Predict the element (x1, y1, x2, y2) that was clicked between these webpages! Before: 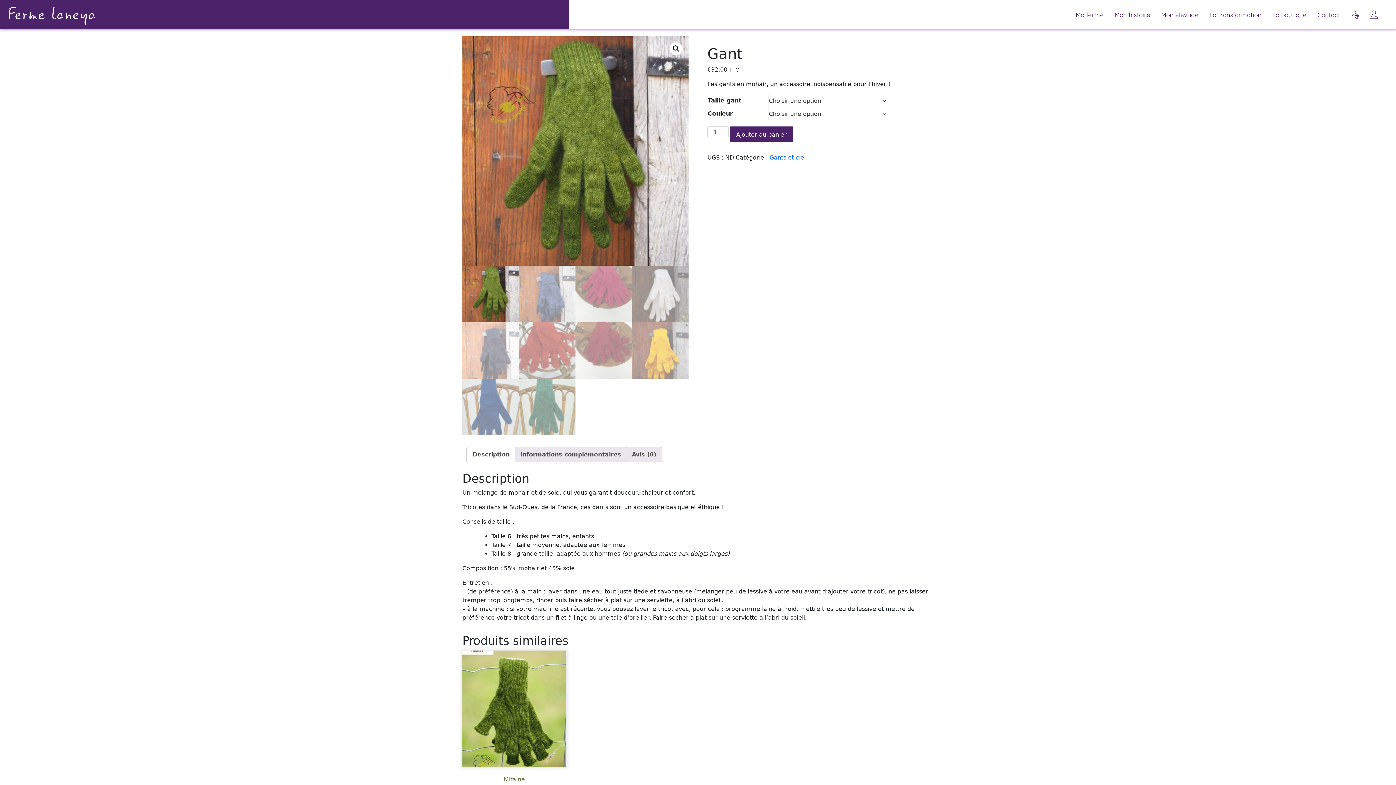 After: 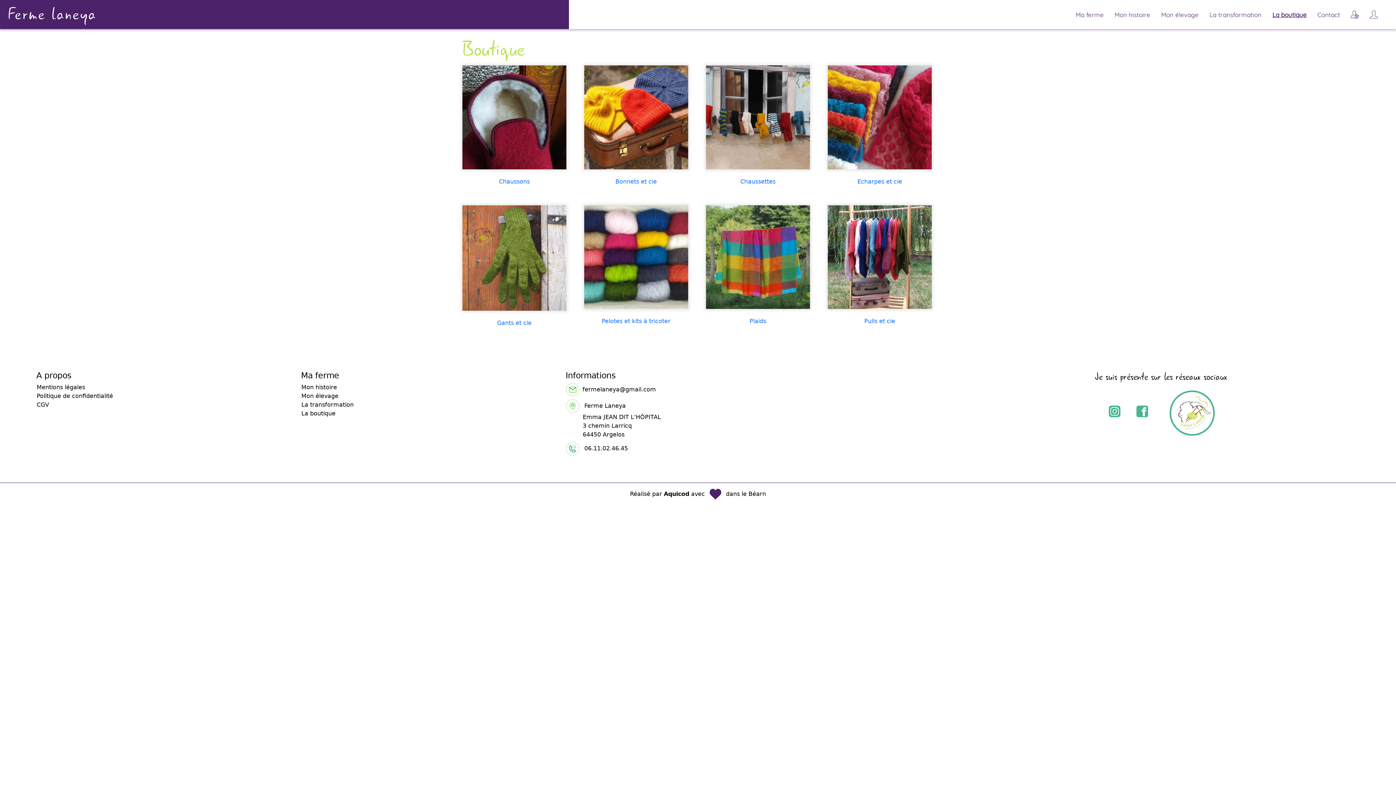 Action: bbox: (1261, 6, 1306, 22) label: La boutique